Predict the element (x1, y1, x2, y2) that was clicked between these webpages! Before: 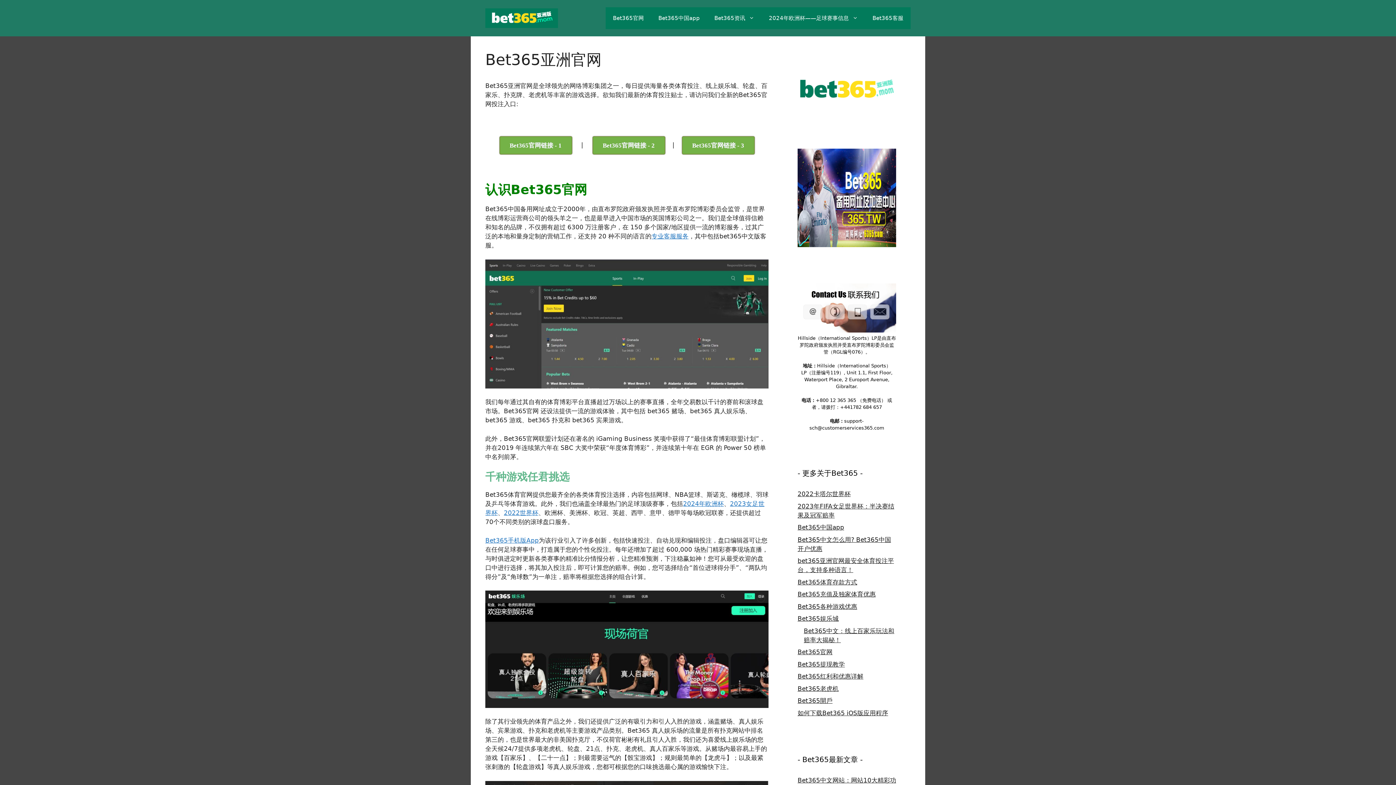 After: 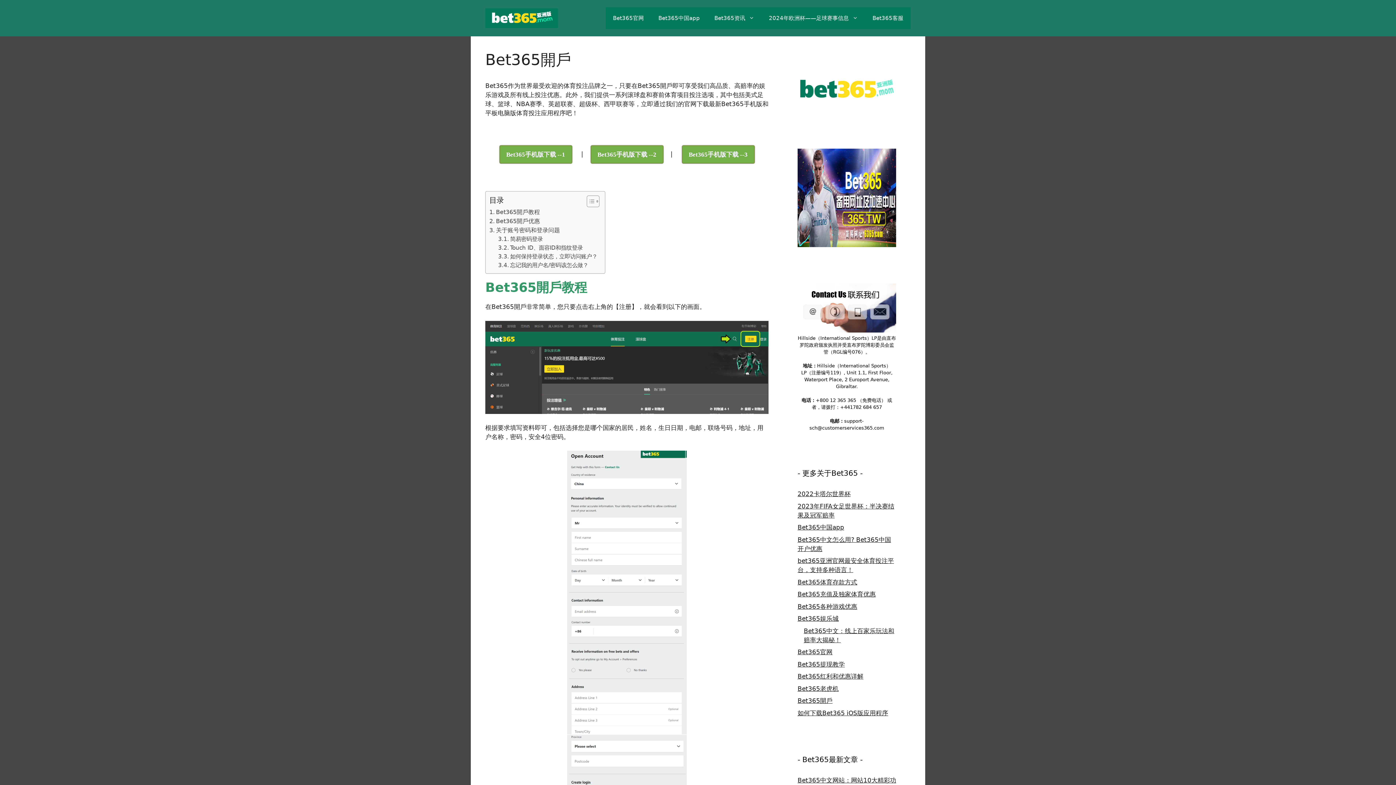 Action: label: Bet365開戶 bbox: (797, 697, 832, 704)